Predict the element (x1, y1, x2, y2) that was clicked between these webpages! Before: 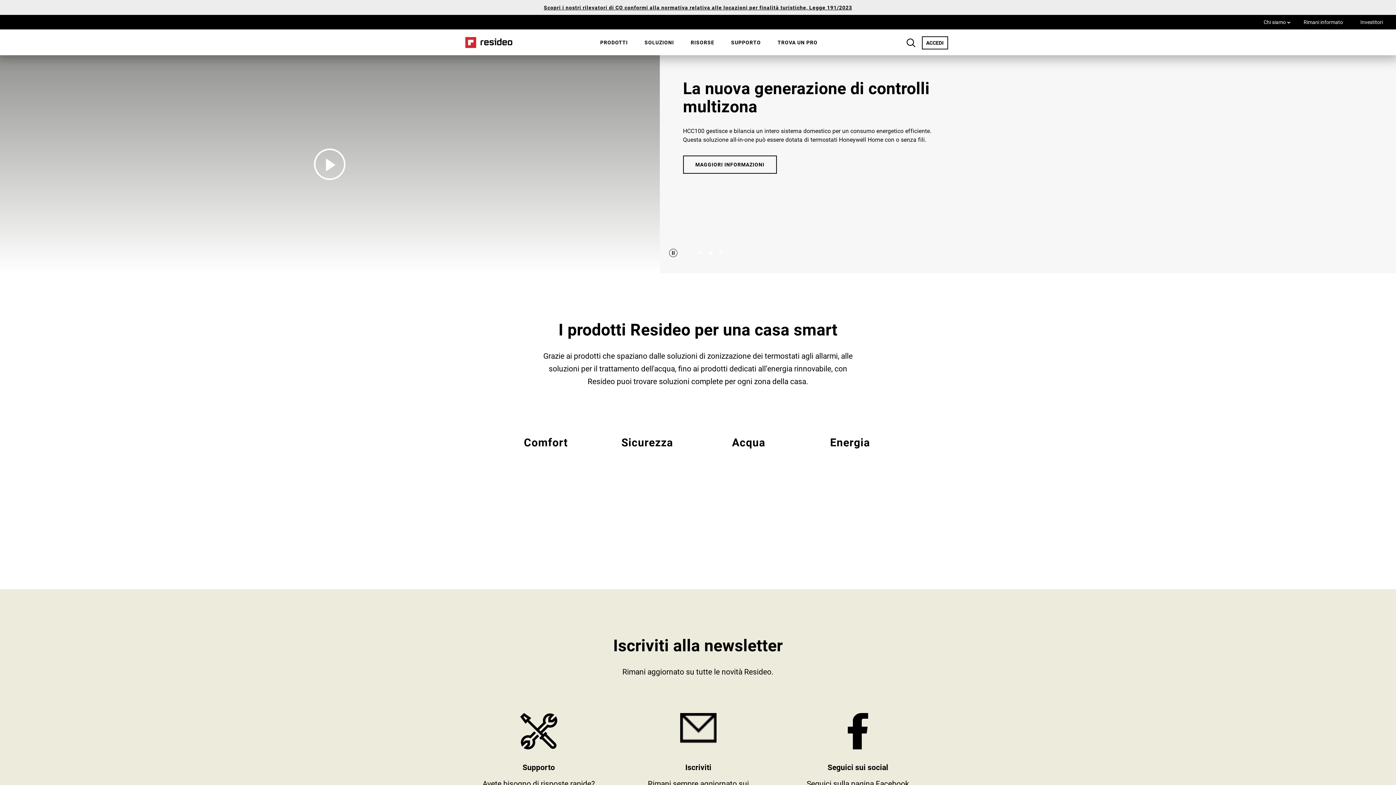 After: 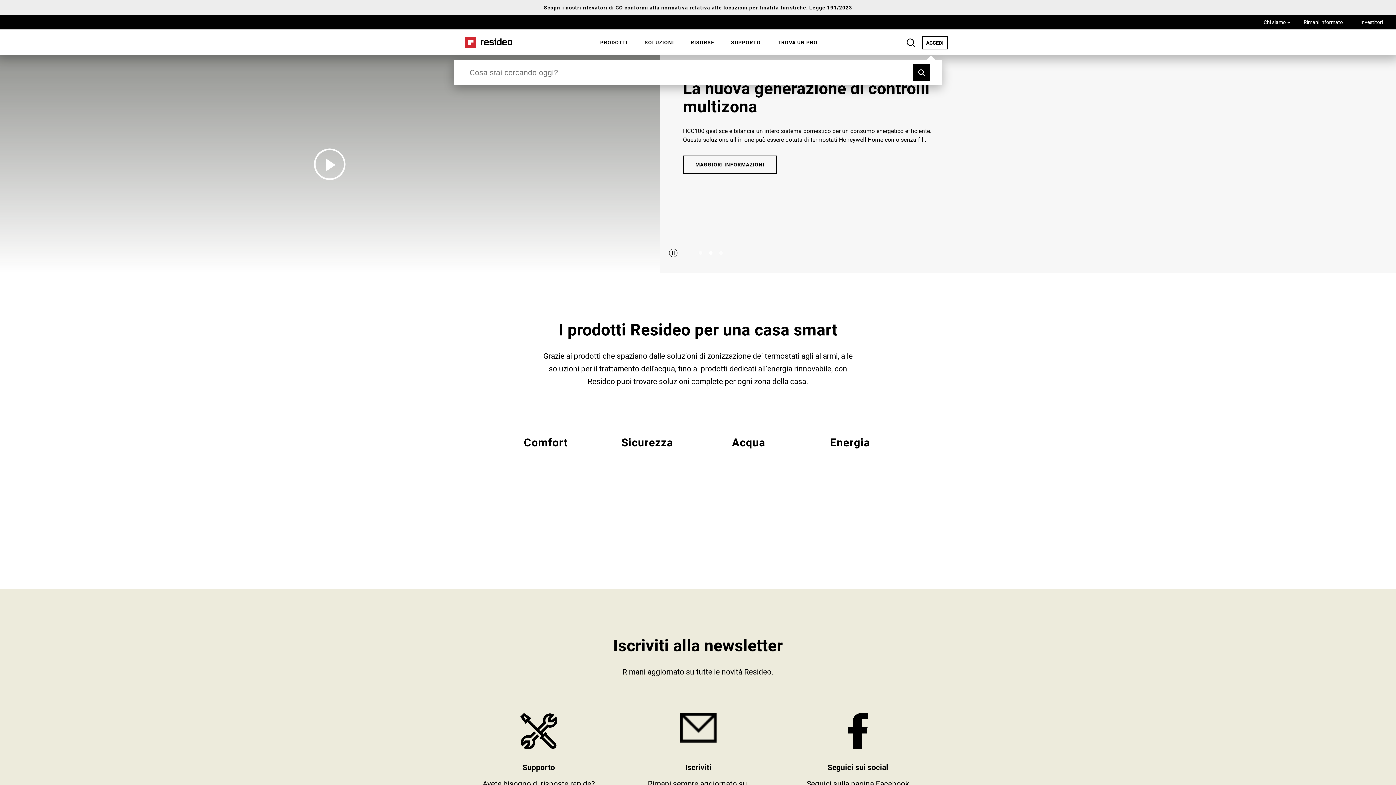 Action: label: Search Button bbox: (906, 38, 915, 47)